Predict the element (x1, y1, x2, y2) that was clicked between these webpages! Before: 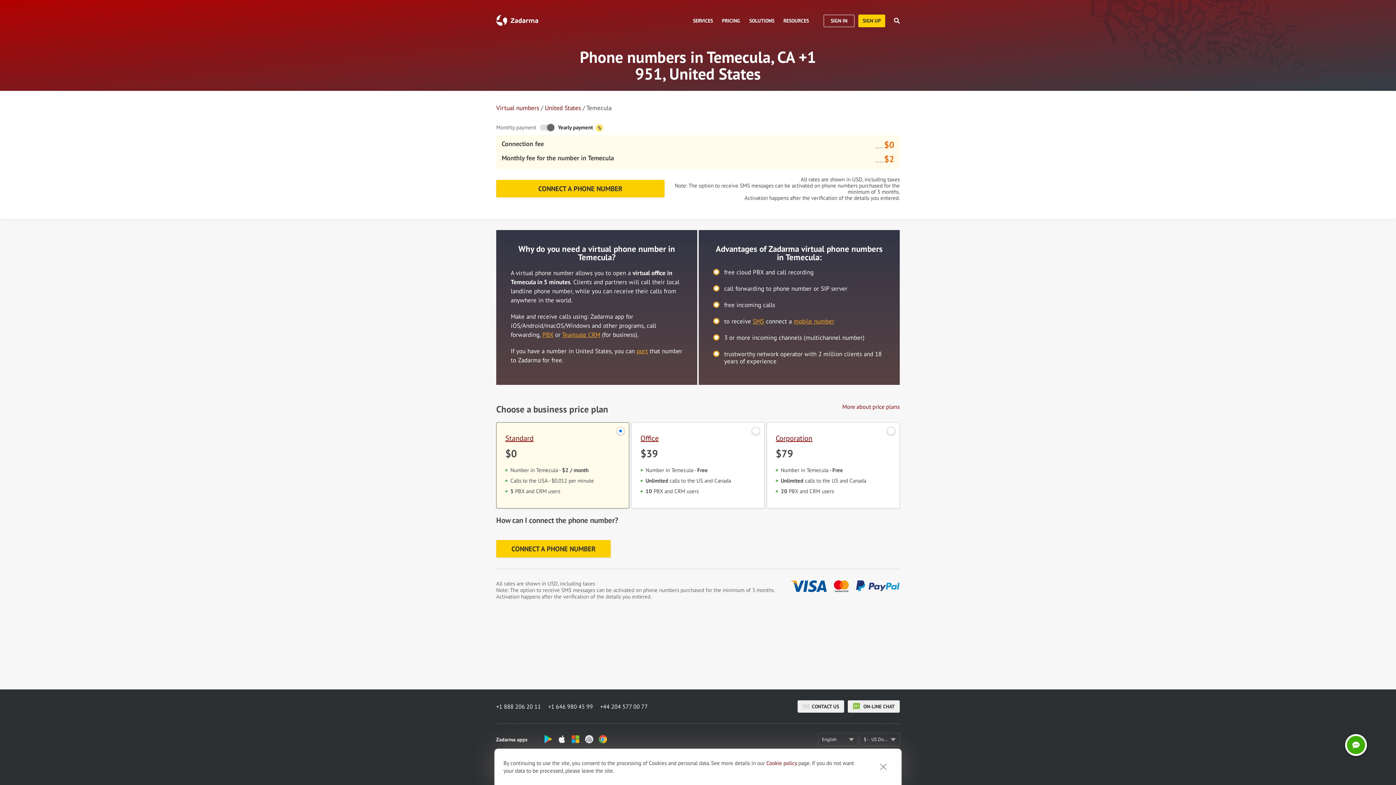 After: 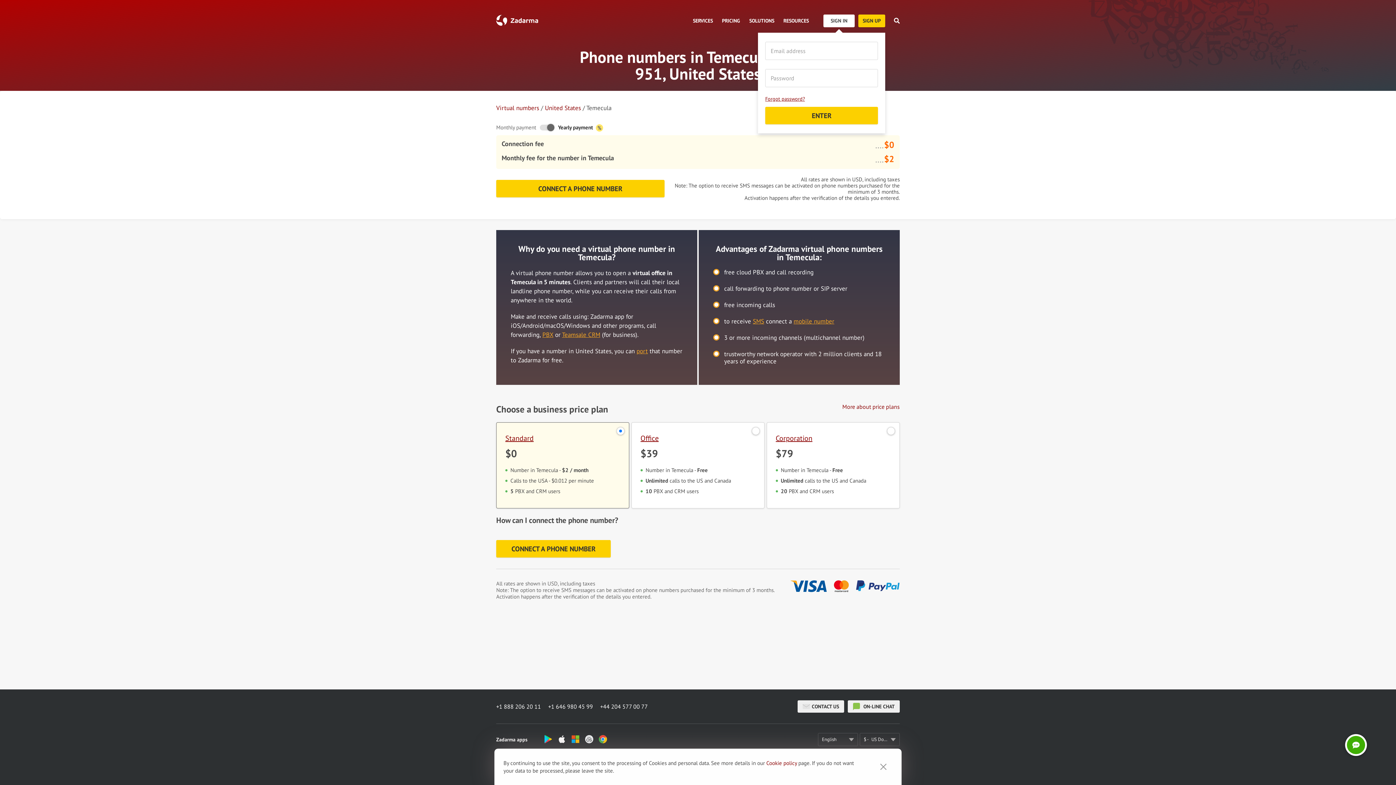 Action: label: SIGN IN bbox: (823, 14, 854, 27)